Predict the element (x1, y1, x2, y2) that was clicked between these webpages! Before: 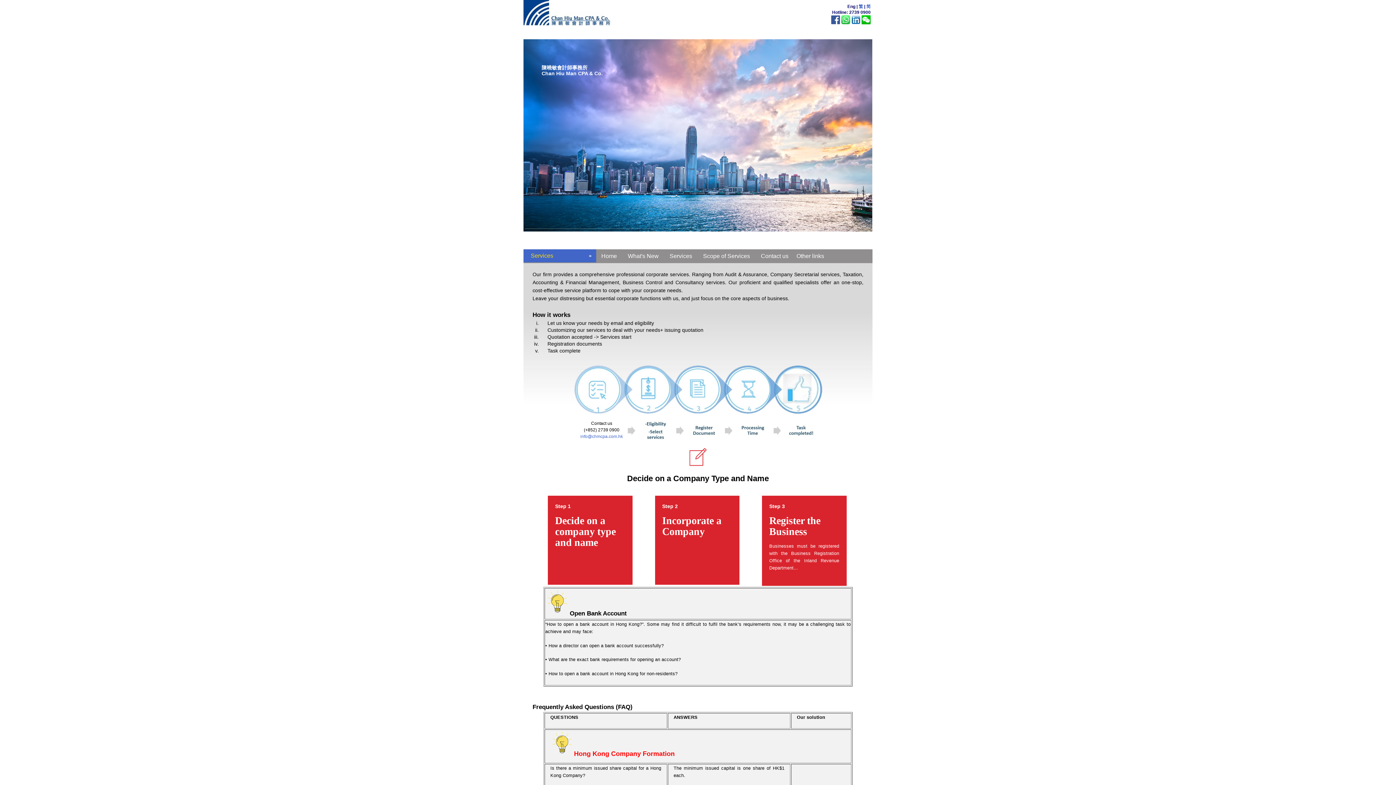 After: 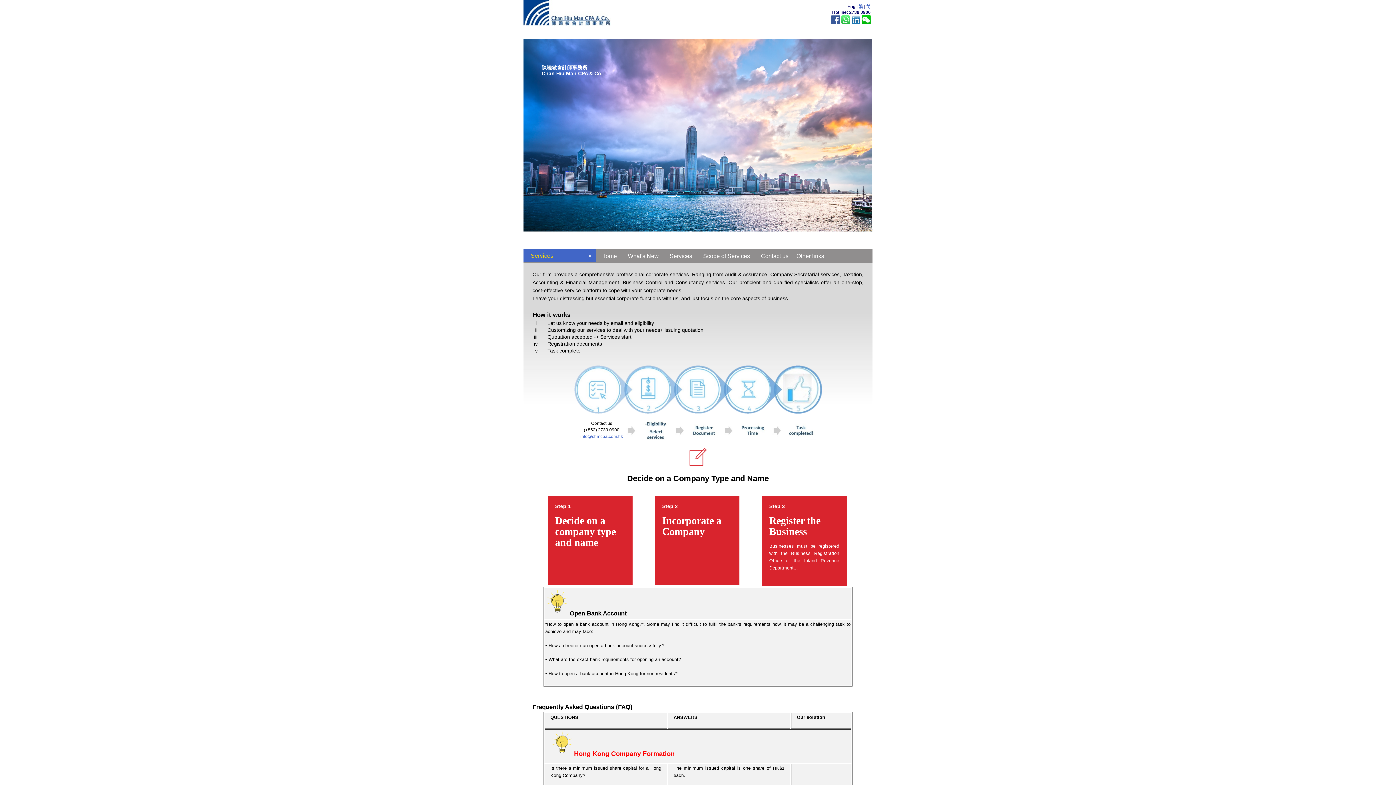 Action: label: Services bbox: (667, 249, 694, 263)